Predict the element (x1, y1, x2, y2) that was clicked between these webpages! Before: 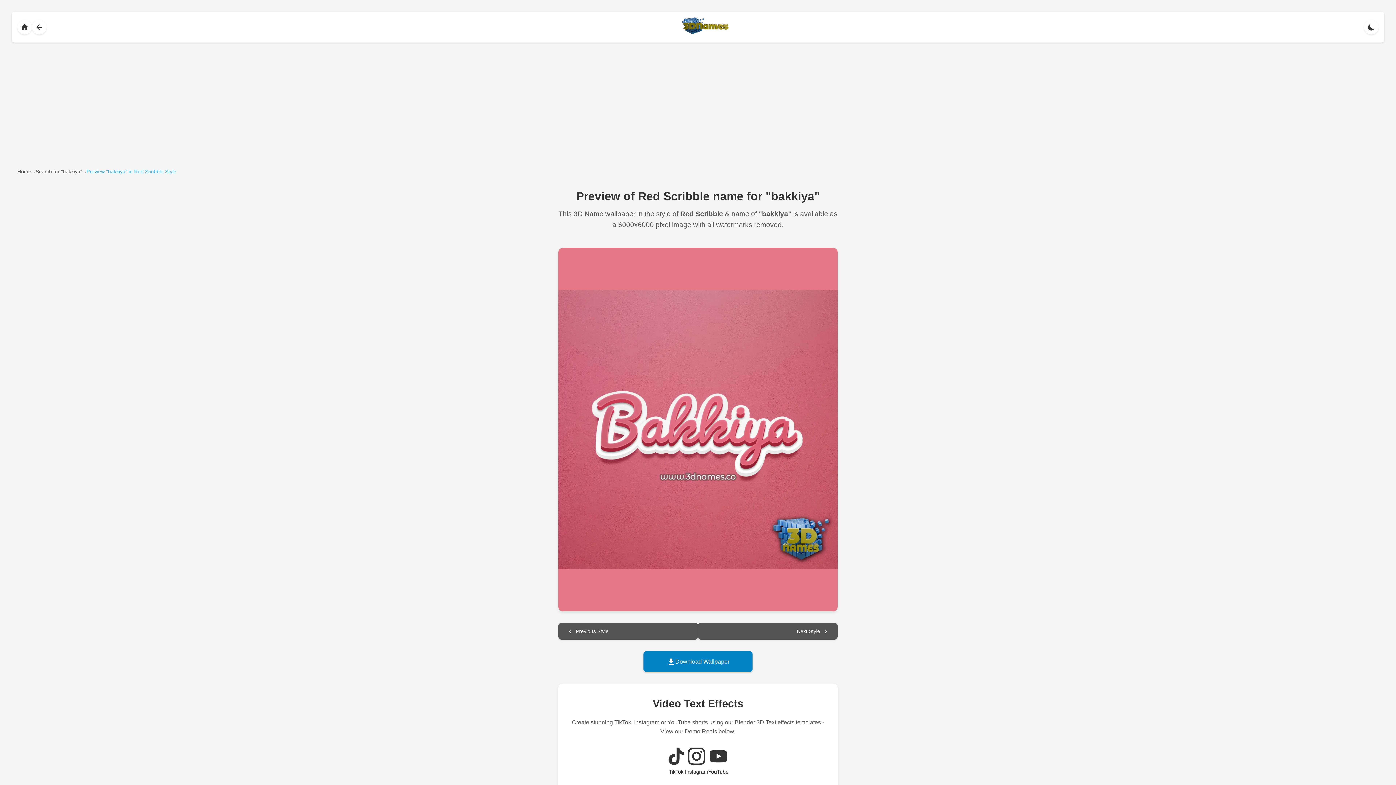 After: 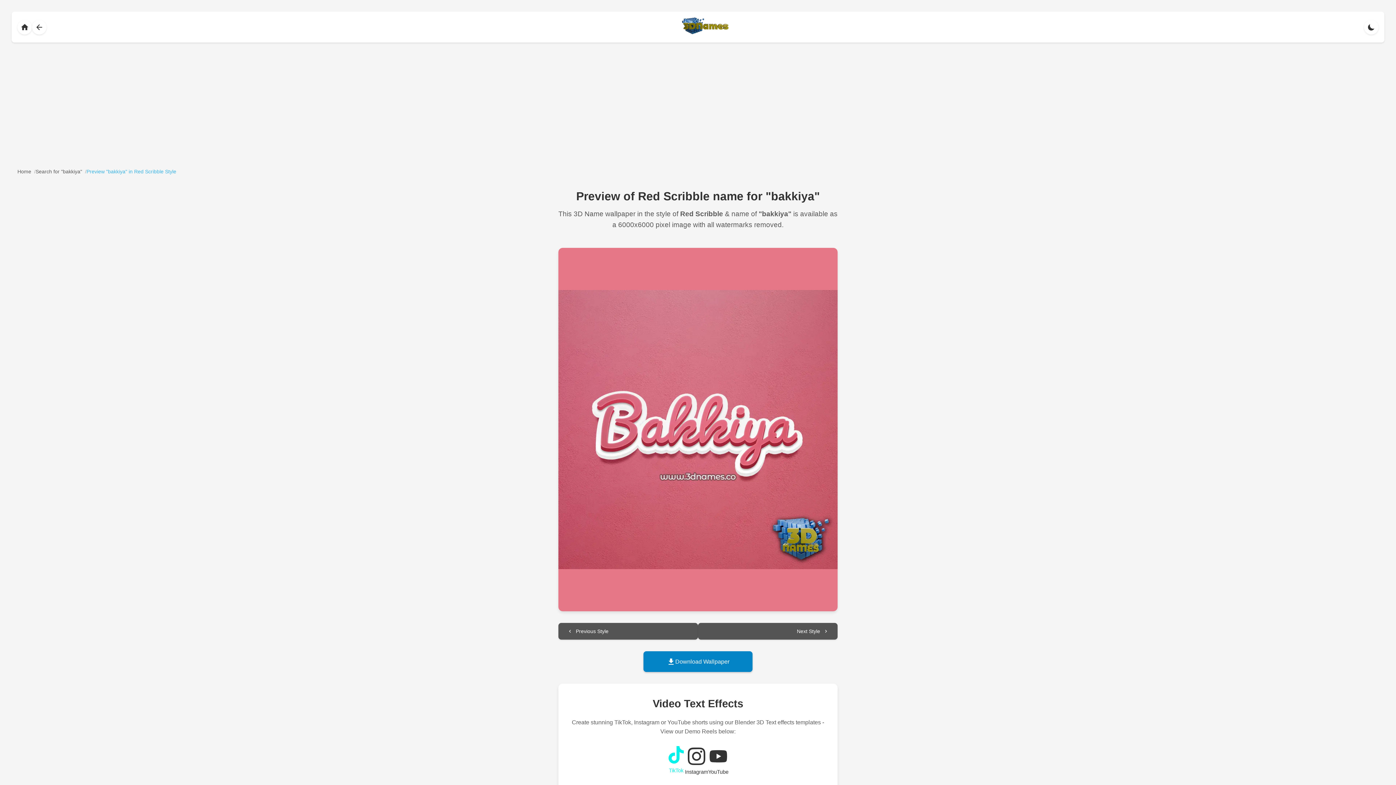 Action: label: View TikTok Demo Reel bbox: (667, 748, 685, 776)